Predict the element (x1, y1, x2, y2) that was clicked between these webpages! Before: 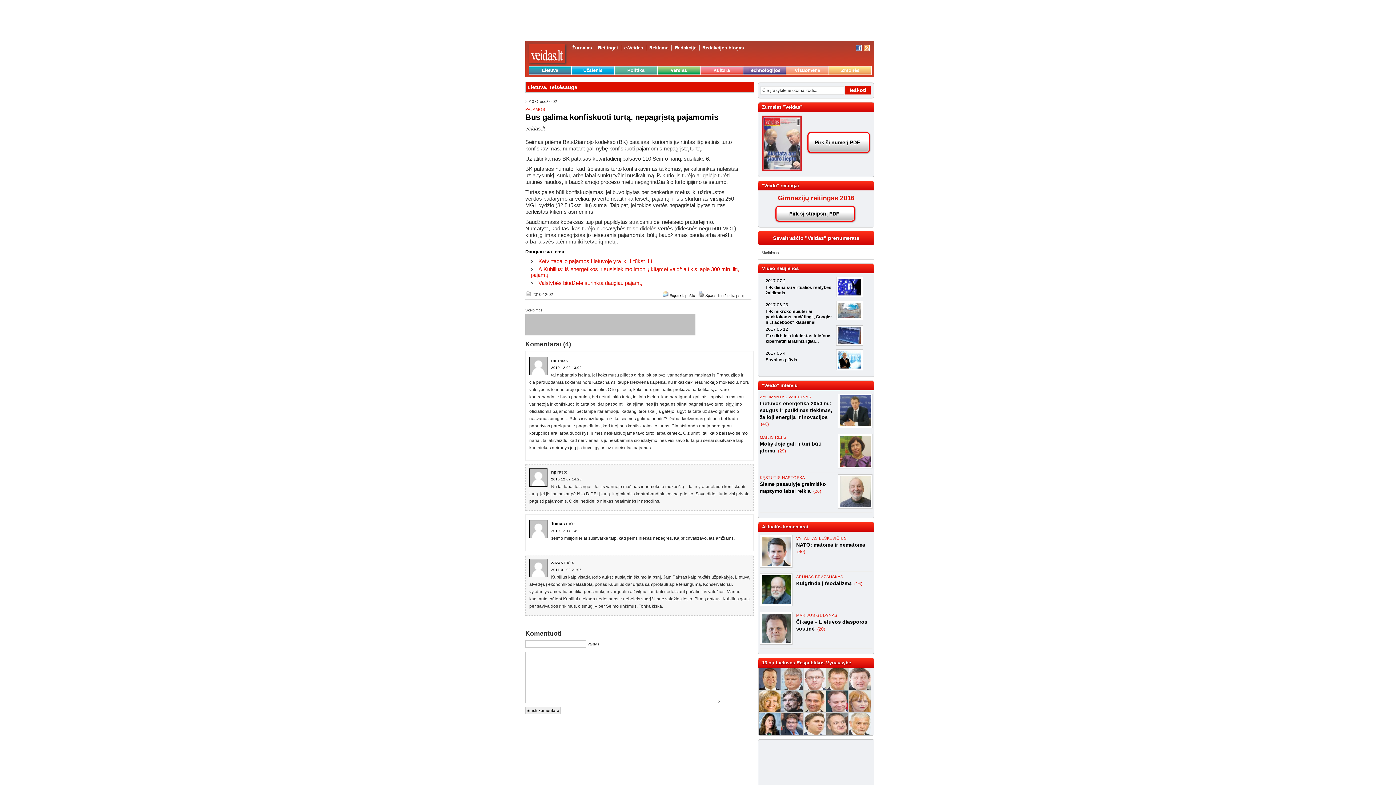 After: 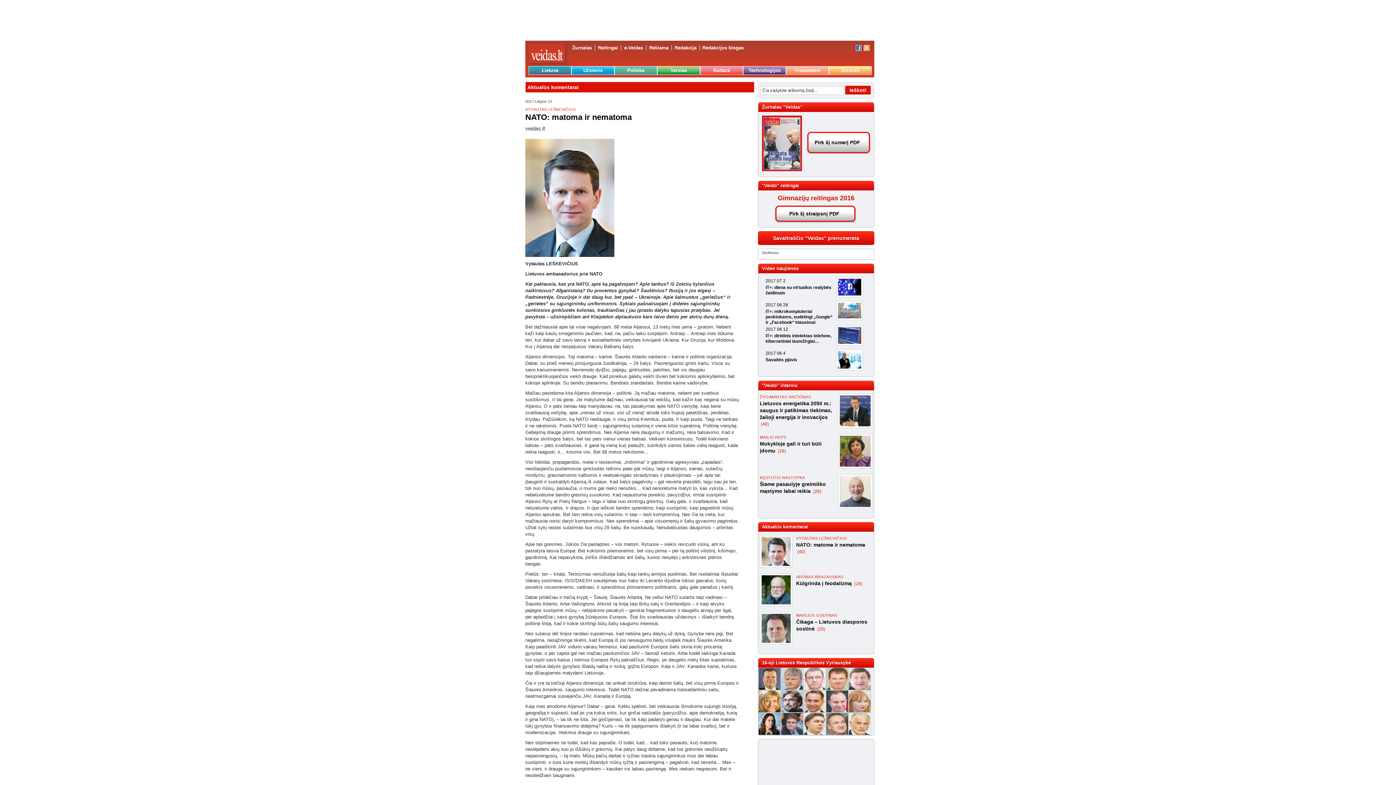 Action: bbox: (796, 536, 846, 541) label: VYTAUTAS LEŠKEVIČIUS